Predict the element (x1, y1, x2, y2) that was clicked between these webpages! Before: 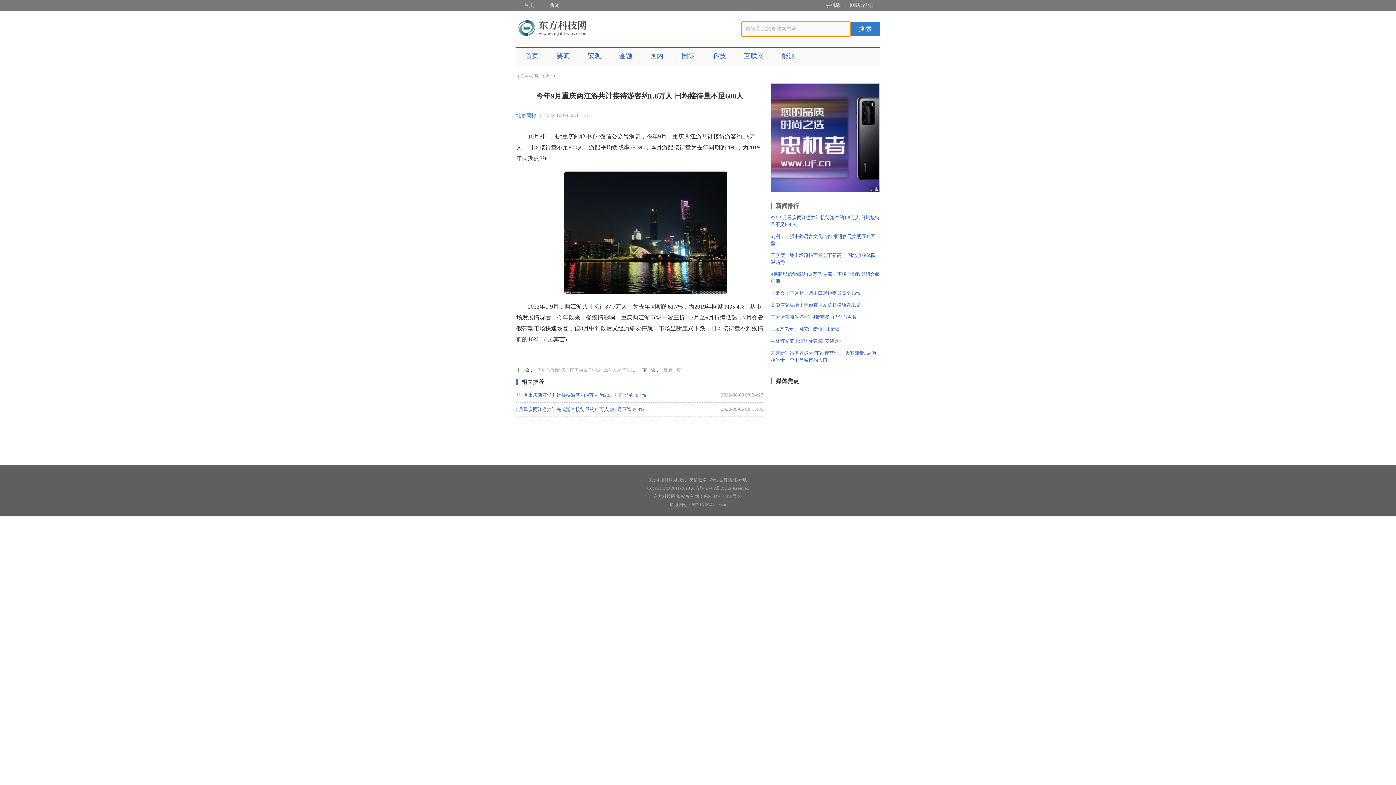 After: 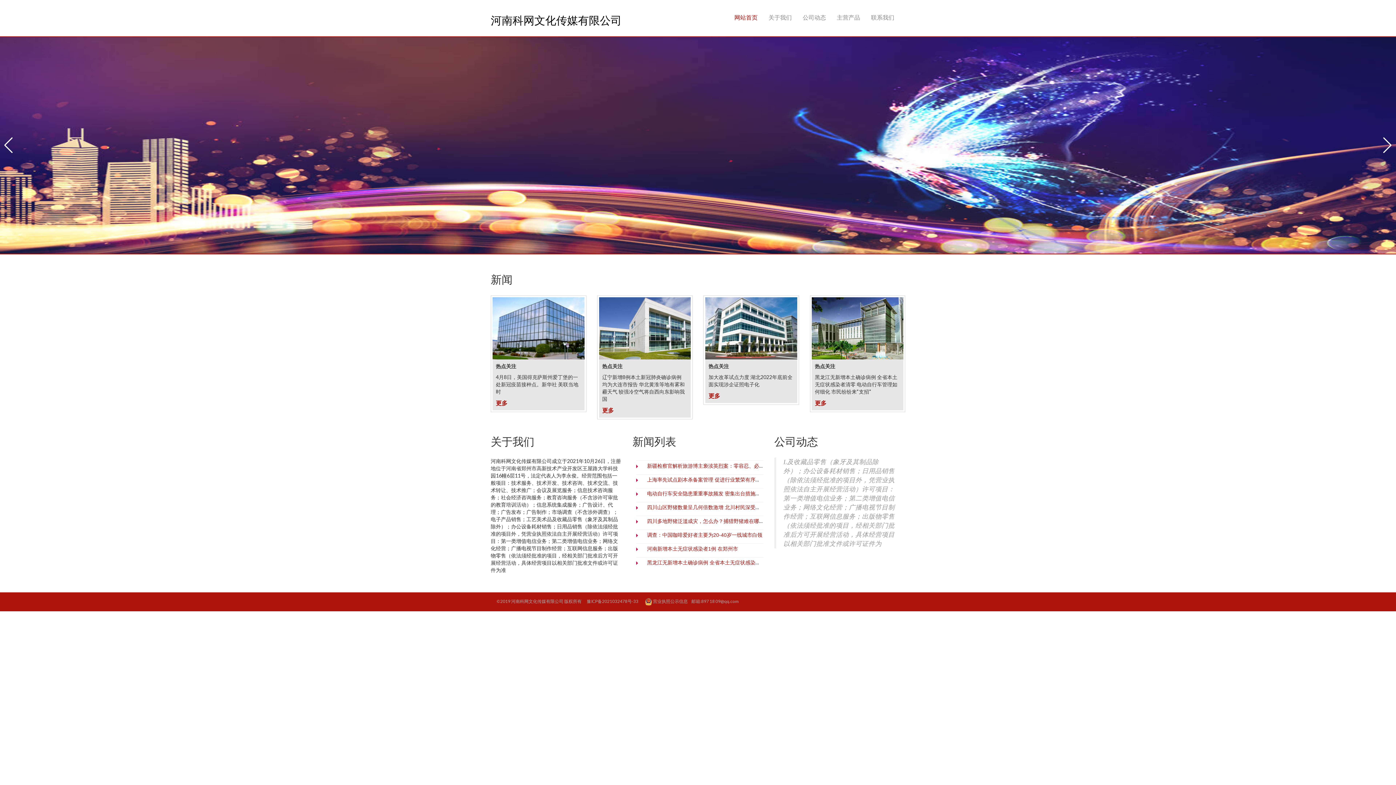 Action: label: 东方科技网 bbox: (691, 485, 712, 490)